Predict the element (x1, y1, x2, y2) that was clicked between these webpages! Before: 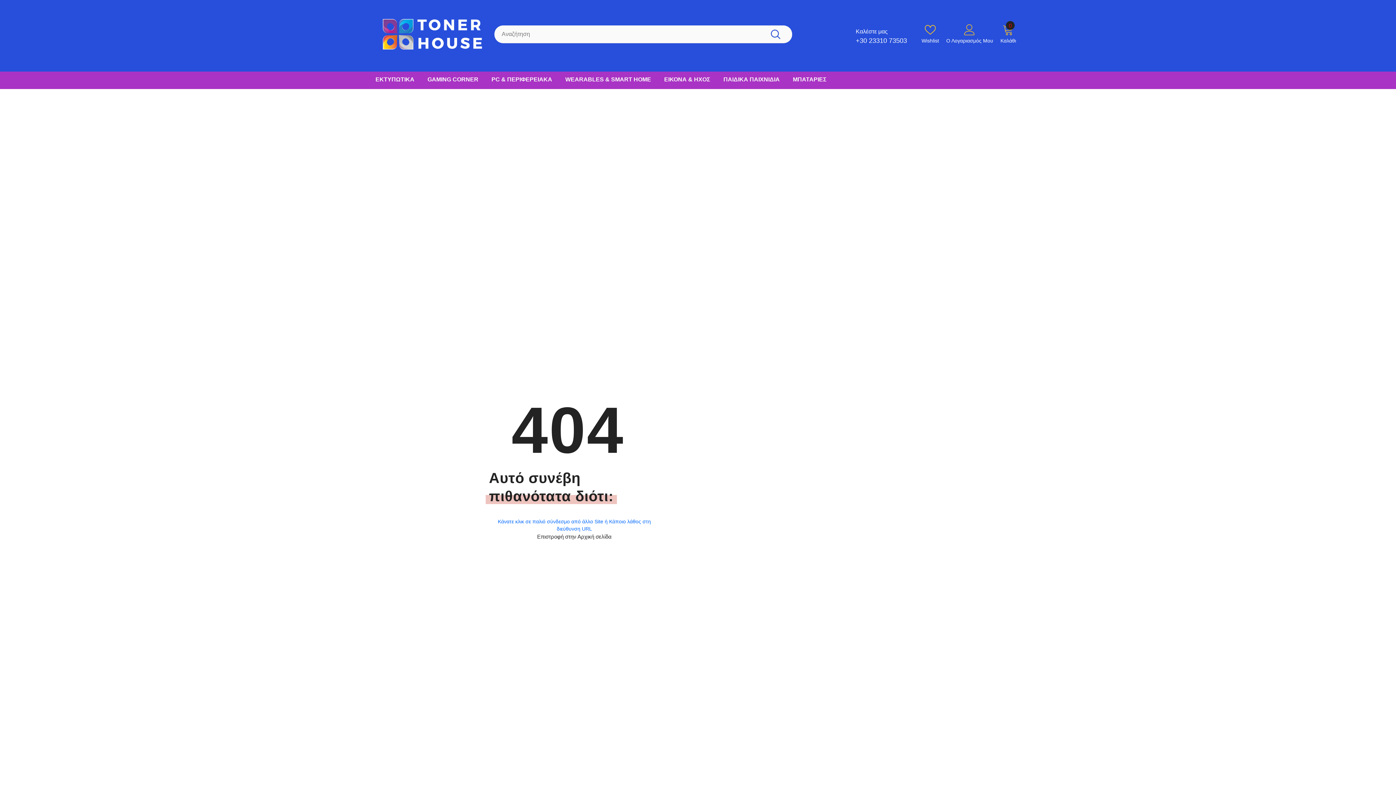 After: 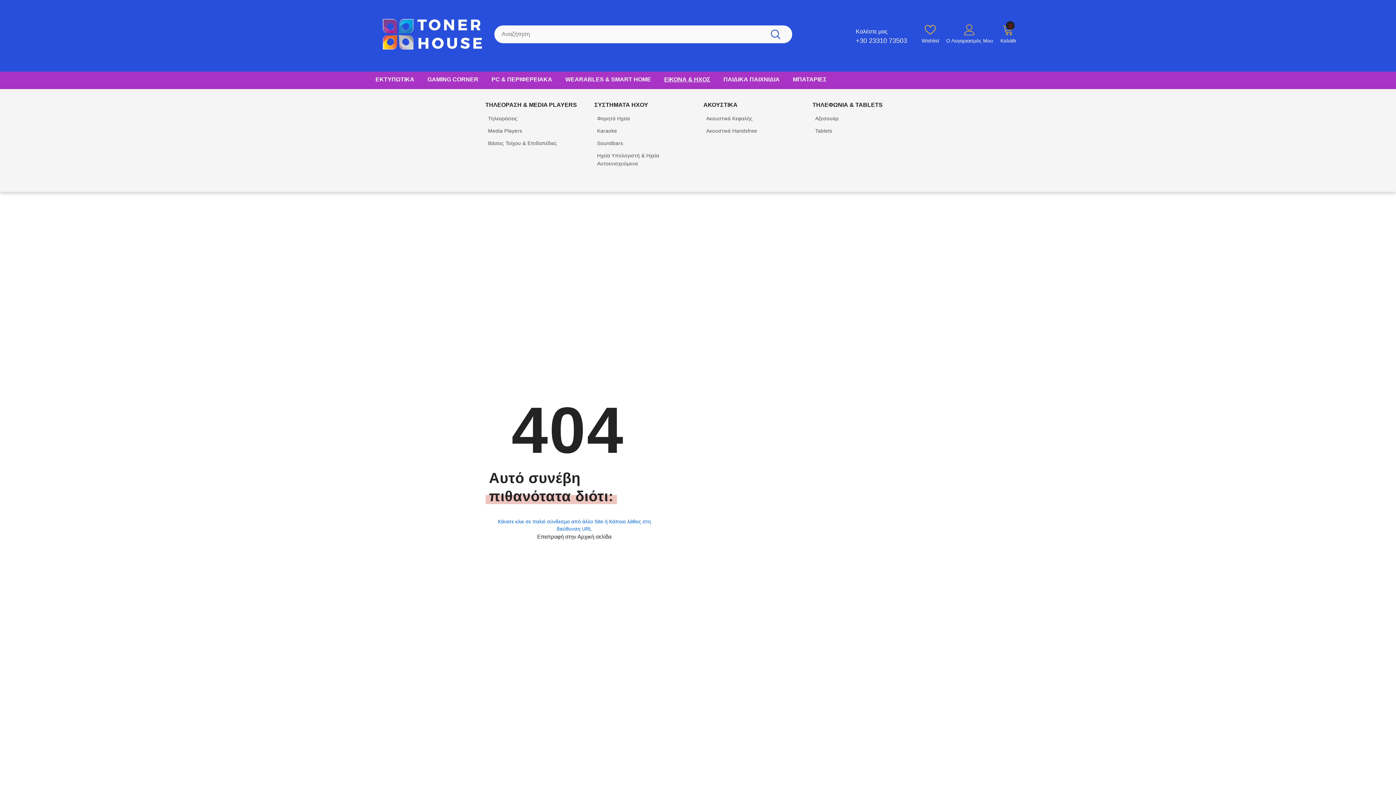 Action: bbox: (657, 71, 717, 89) label: ΕΙΚΟΝΑ & ΗΧΟΣ
